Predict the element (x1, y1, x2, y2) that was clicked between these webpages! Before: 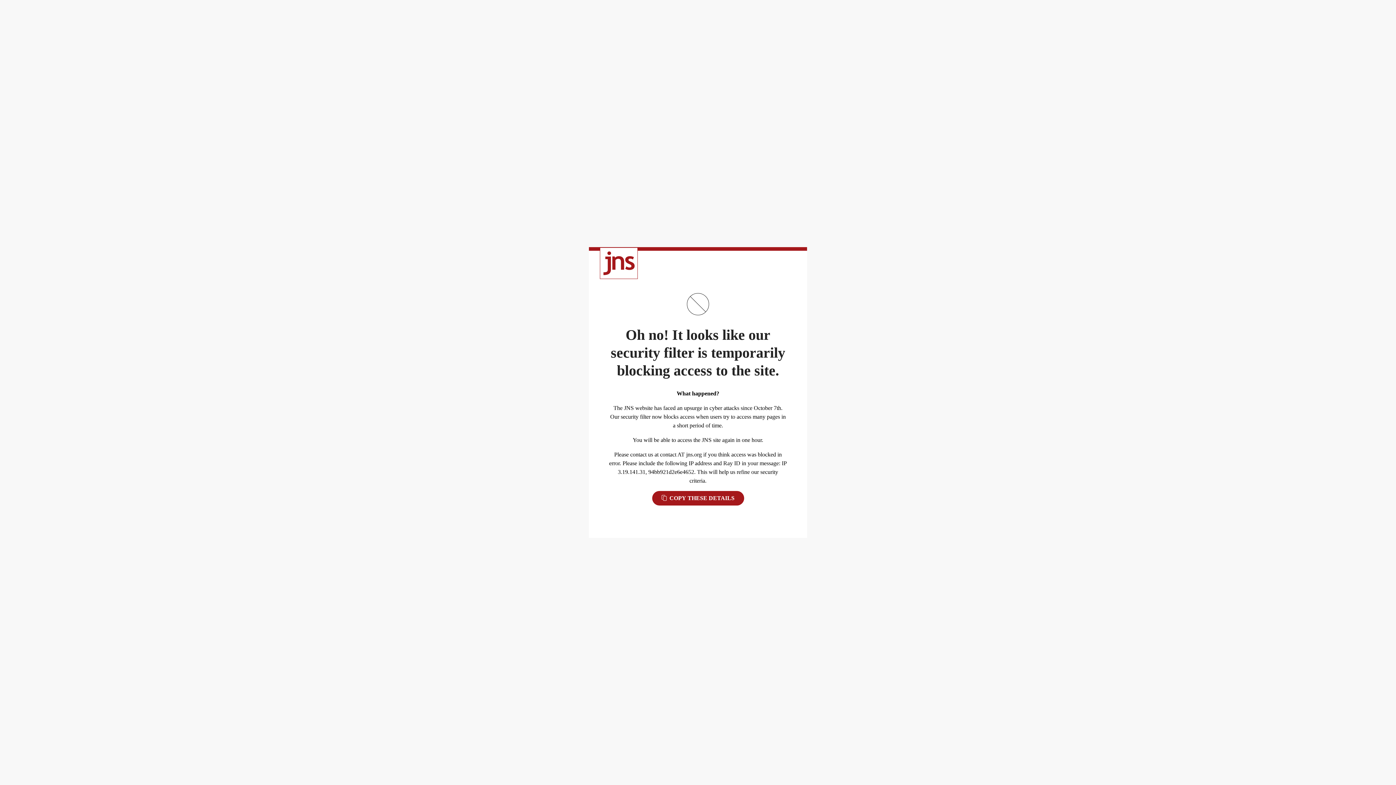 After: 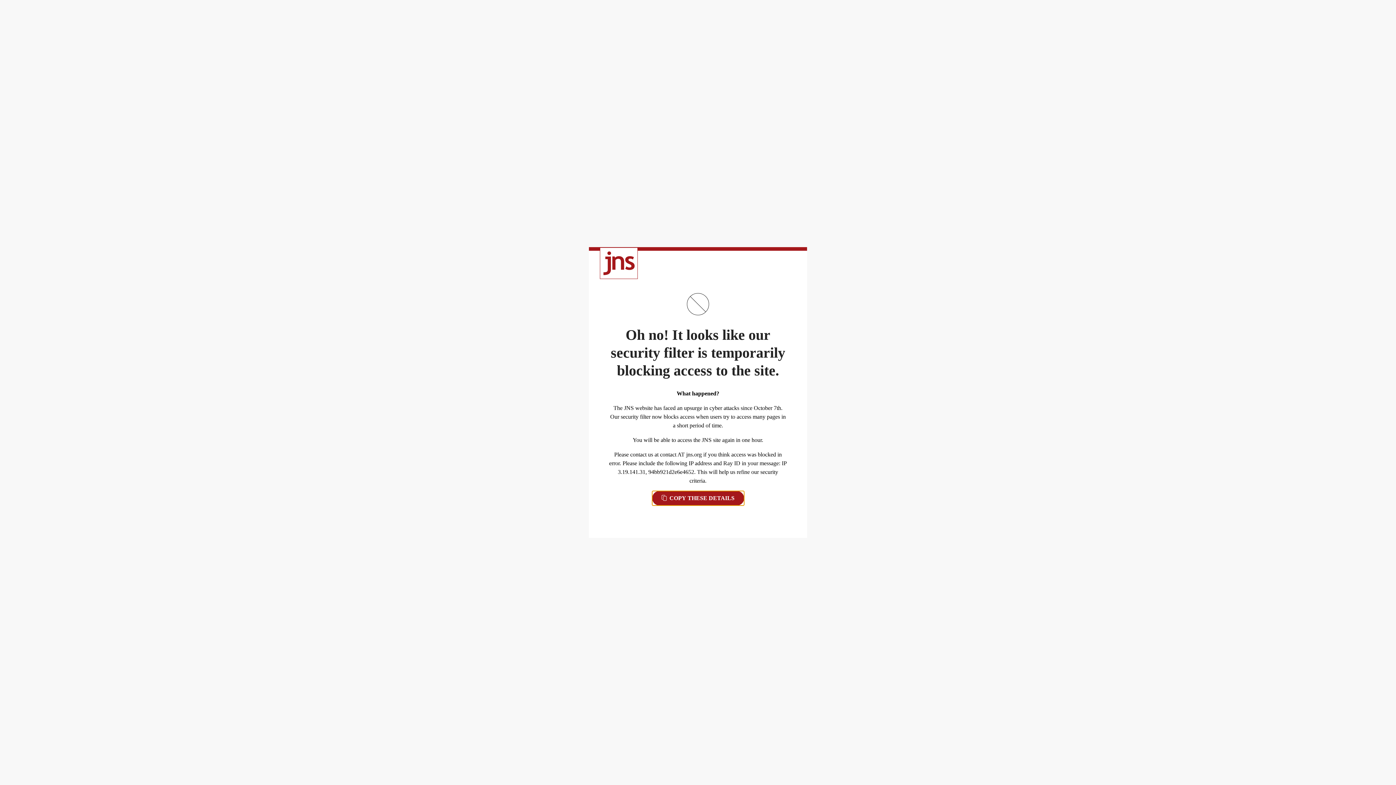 Action: label:  COPY THESE DETAILS bbox: (652, 491, 744, 505)